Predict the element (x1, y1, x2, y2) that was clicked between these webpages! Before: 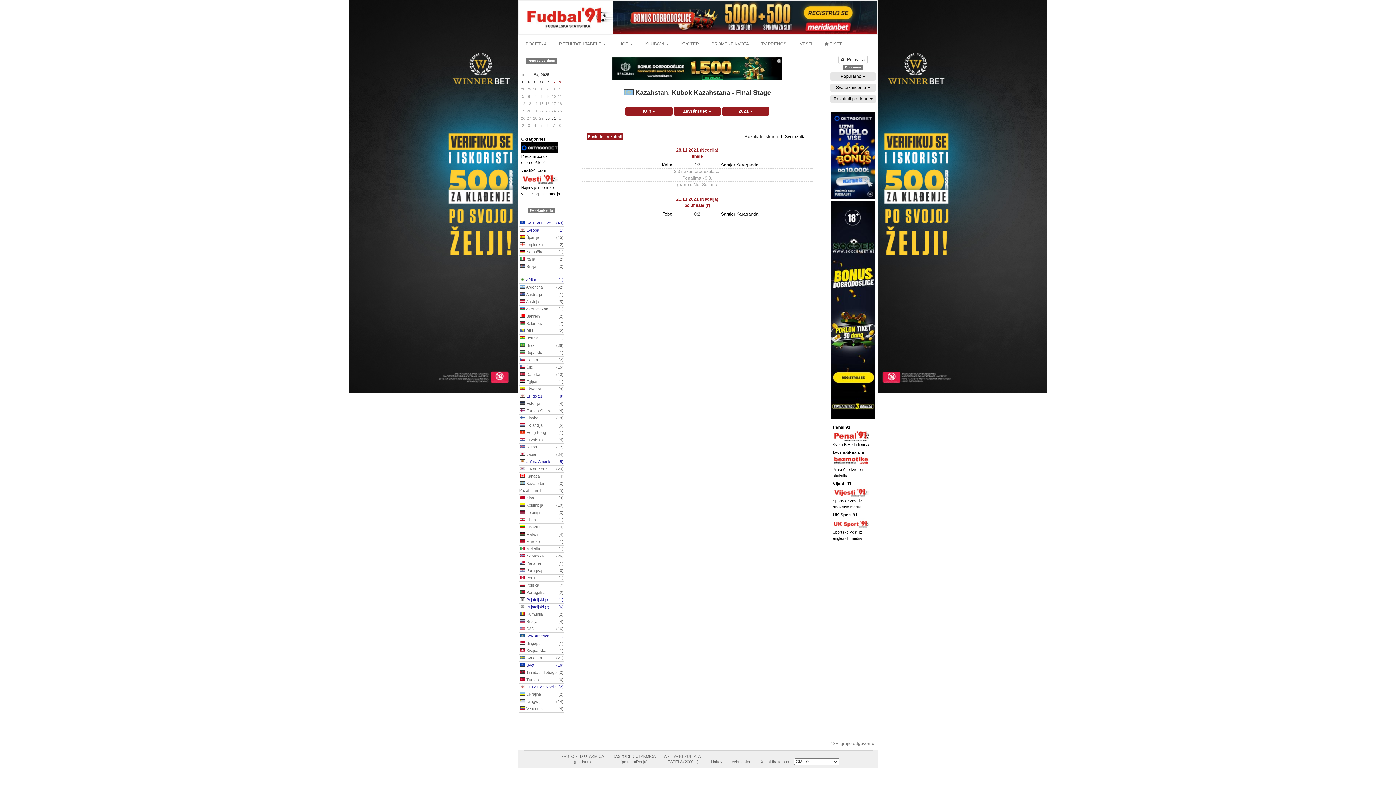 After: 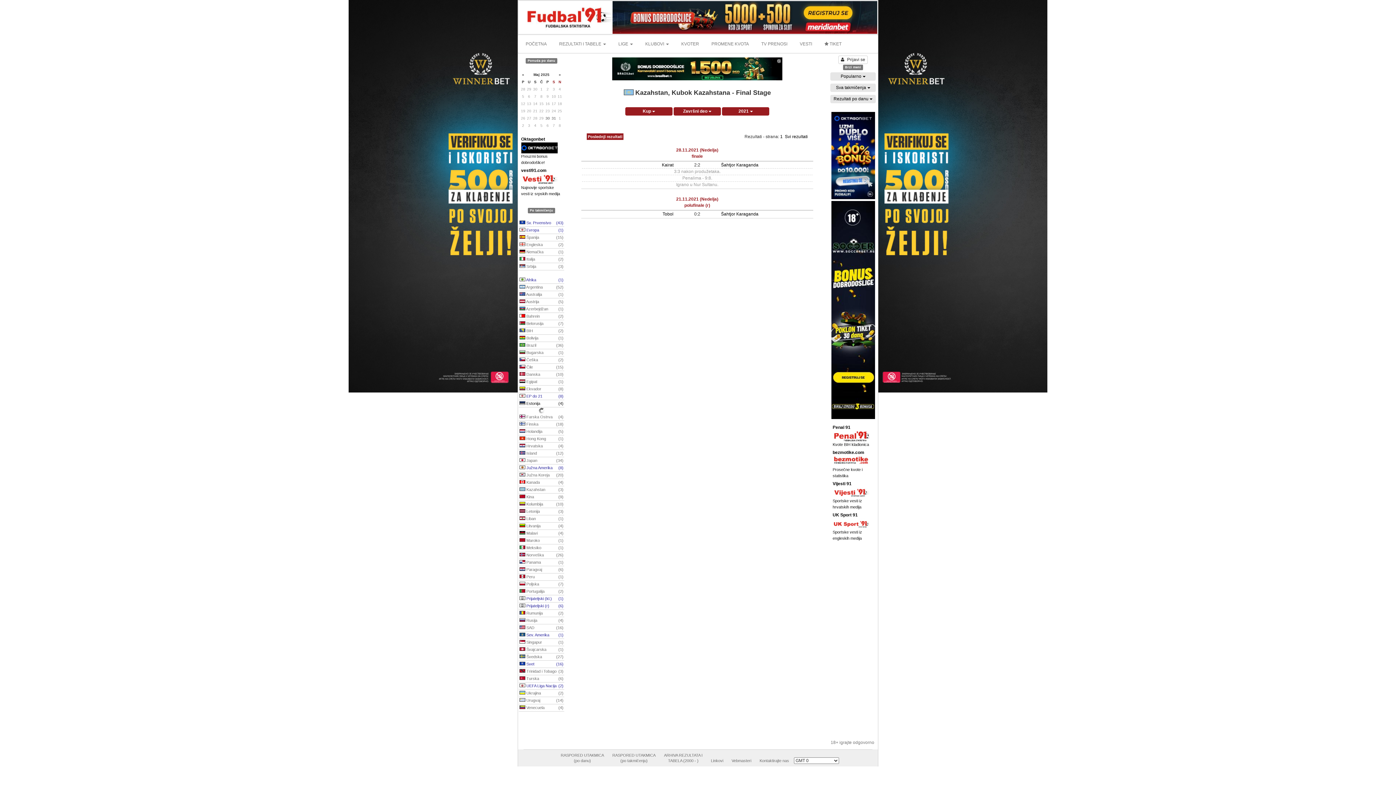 Action: bbox: (518, 400, 564, 407) label:  Estonija
(4)